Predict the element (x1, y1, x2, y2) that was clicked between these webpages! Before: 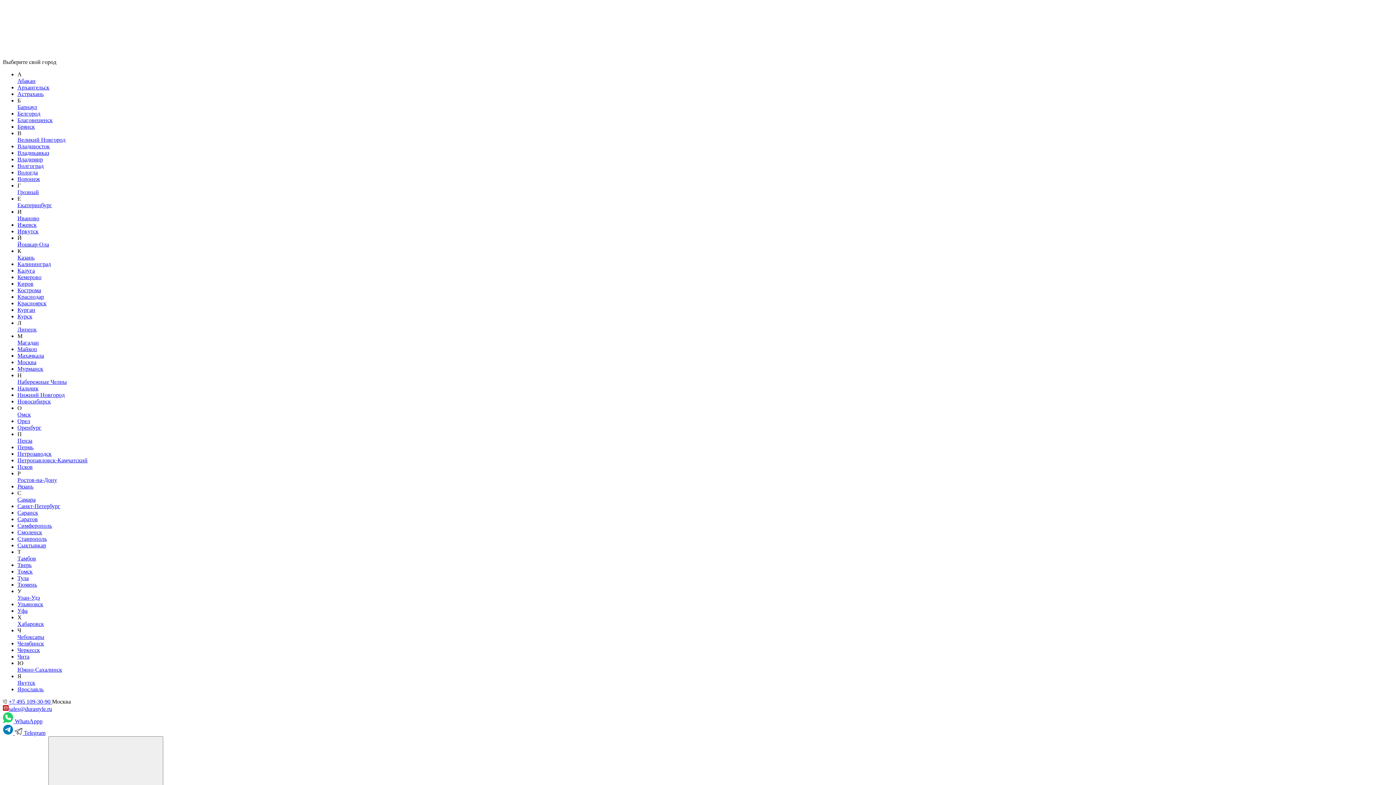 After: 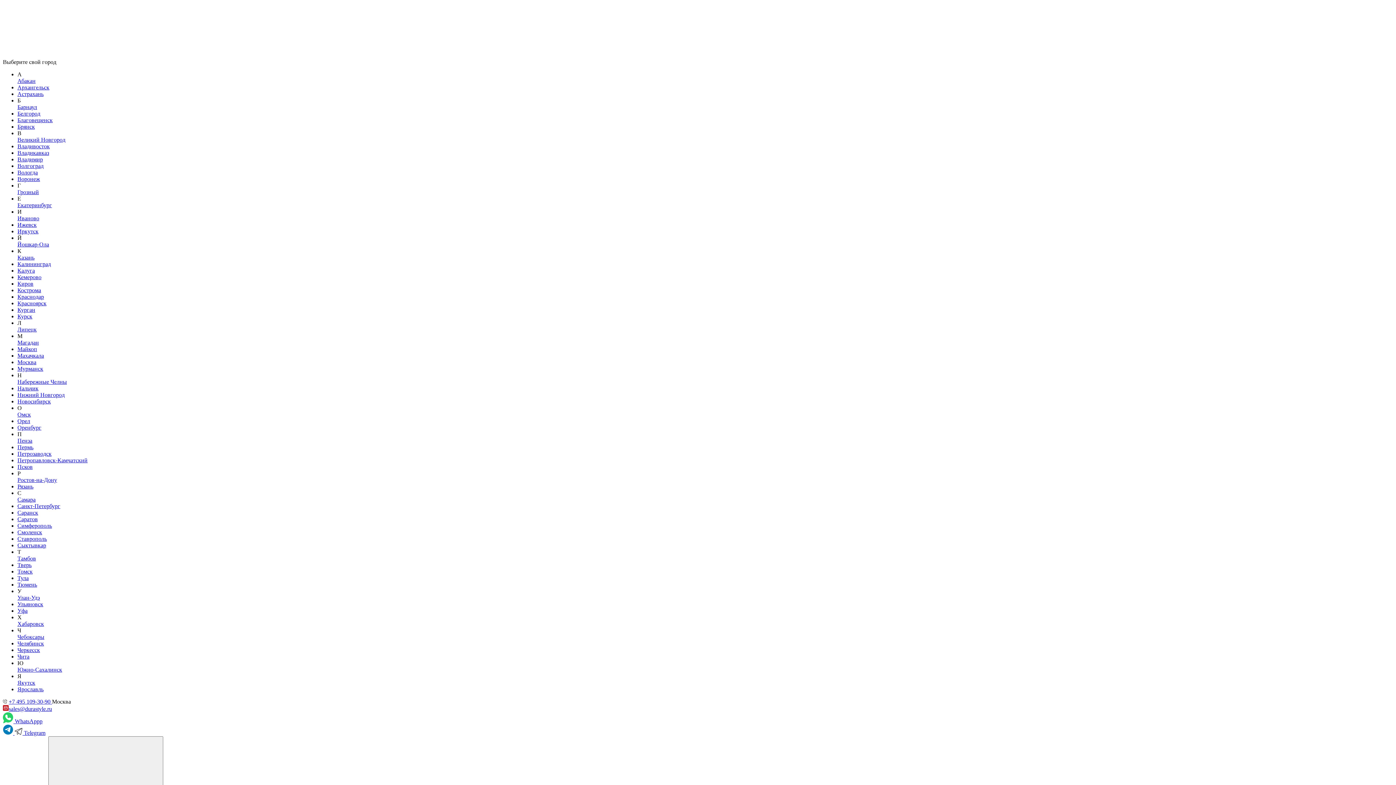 Action: label: Нальчик bbox: (17, 385, 38, 391)